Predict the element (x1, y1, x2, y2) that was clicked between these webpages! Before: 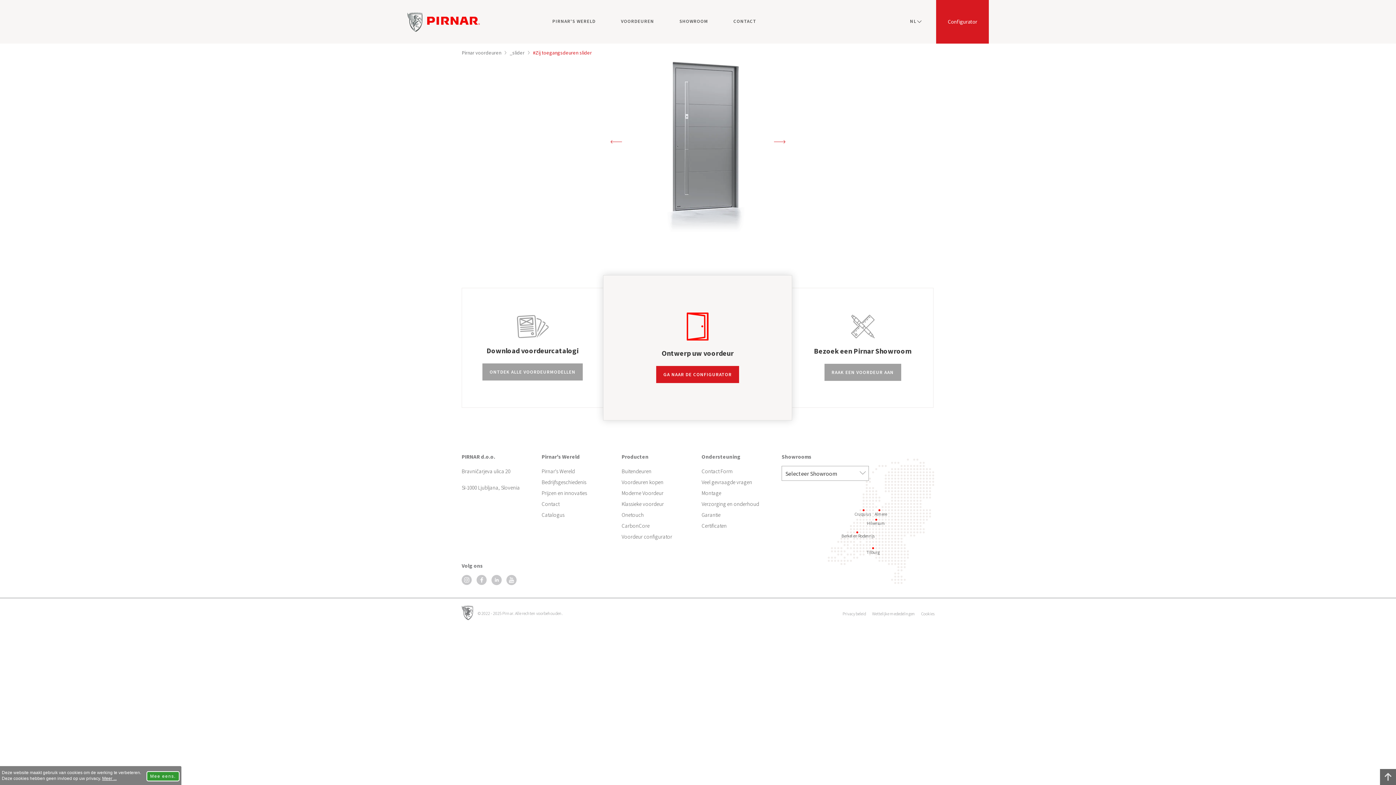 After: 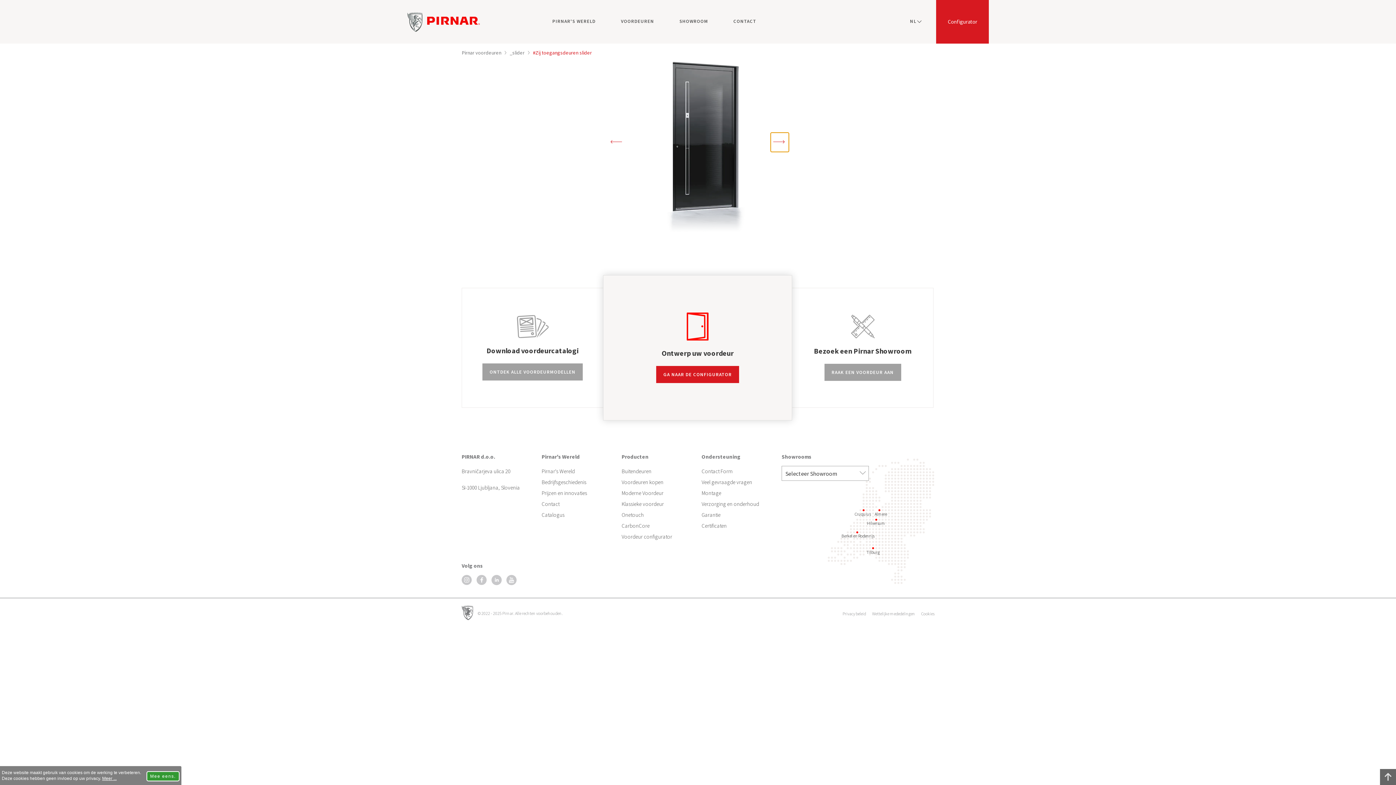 Action: label: Next slide bbox: (770, 132, 789, 150)